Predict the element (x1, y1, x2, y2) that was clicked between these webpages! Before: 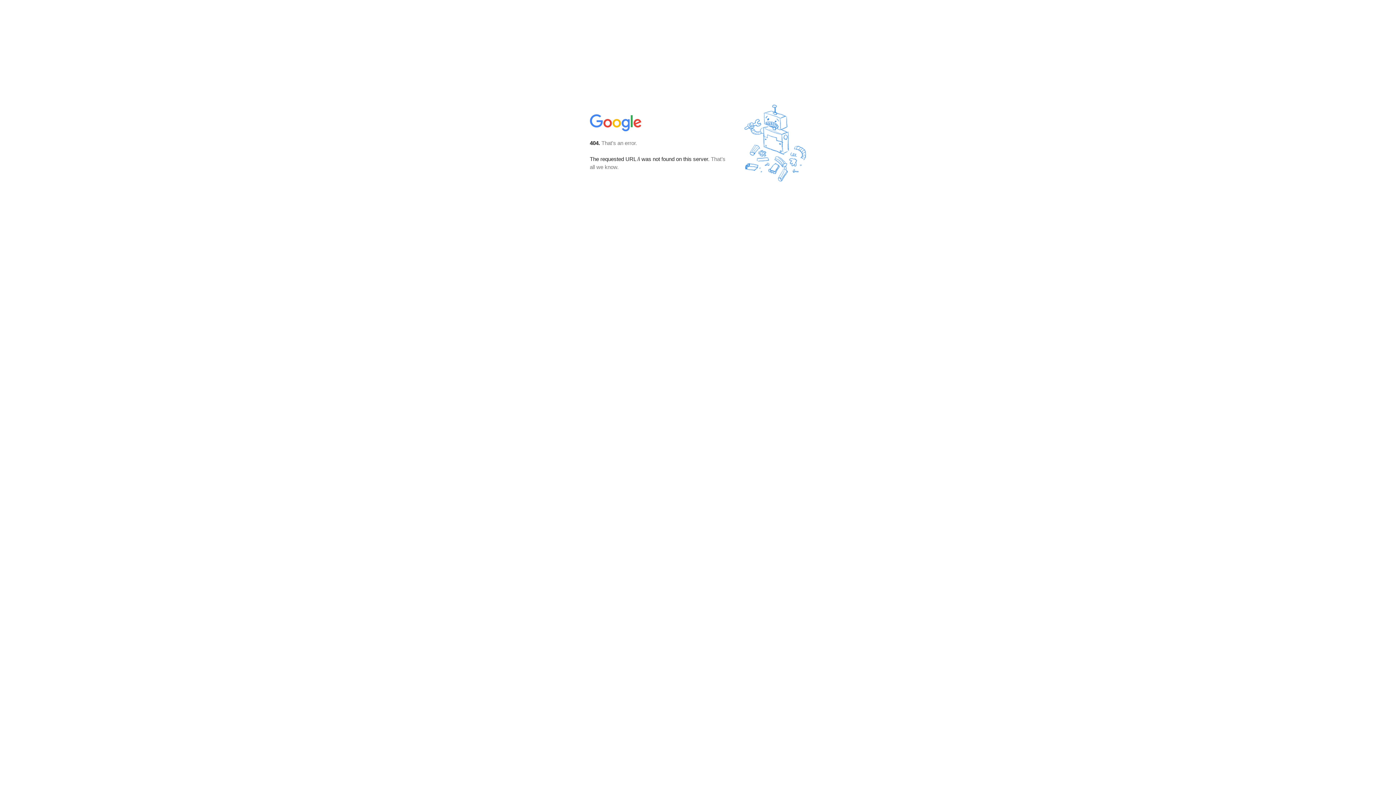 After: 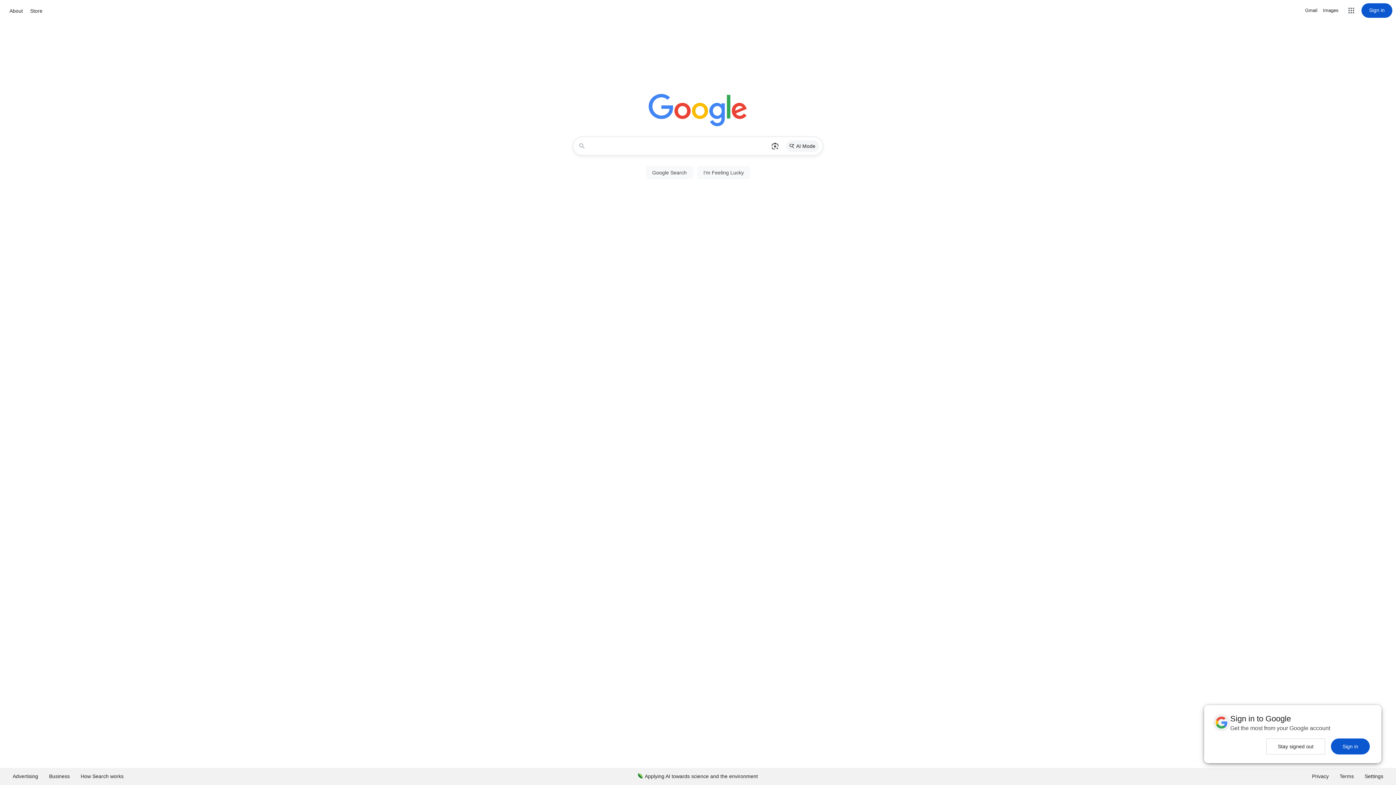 Action: bbox: (590, 127, 642, 134)